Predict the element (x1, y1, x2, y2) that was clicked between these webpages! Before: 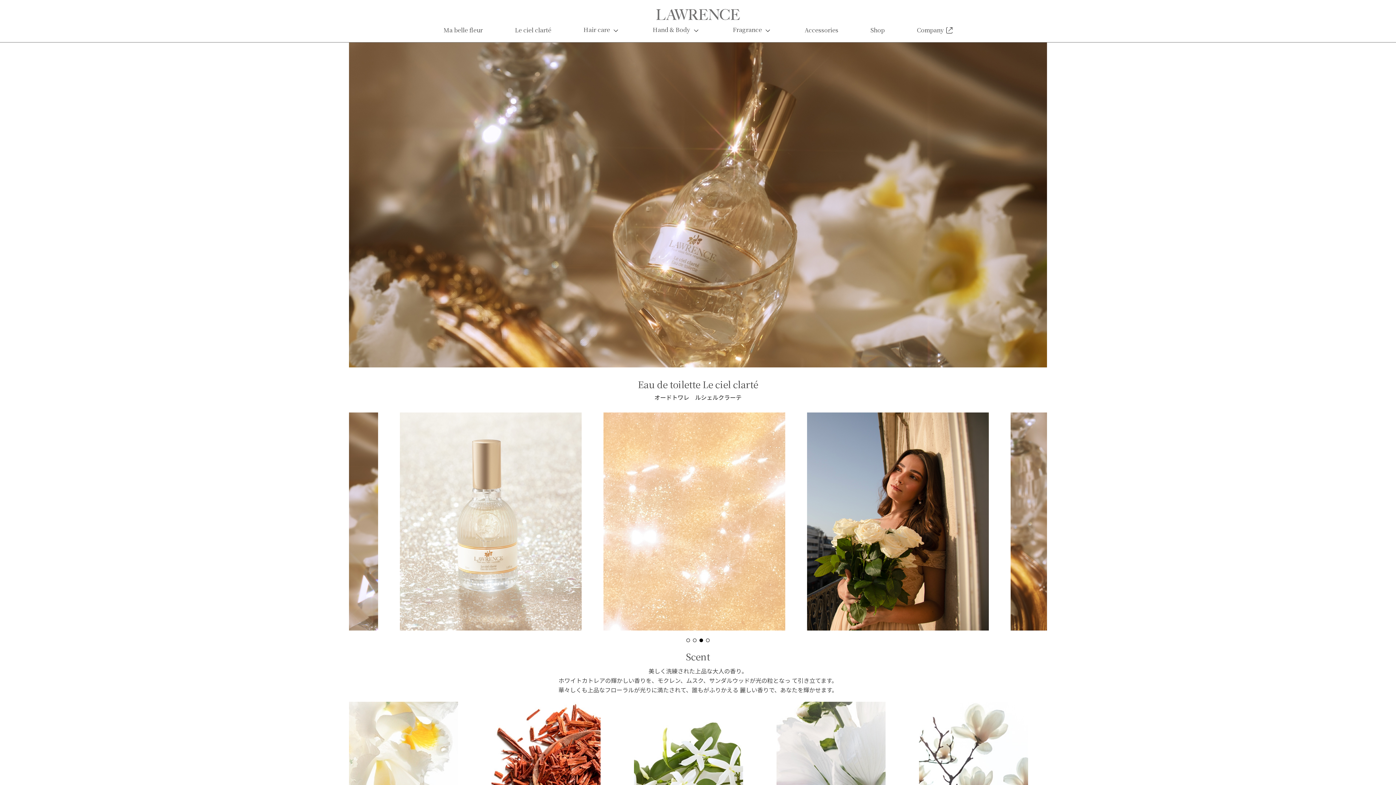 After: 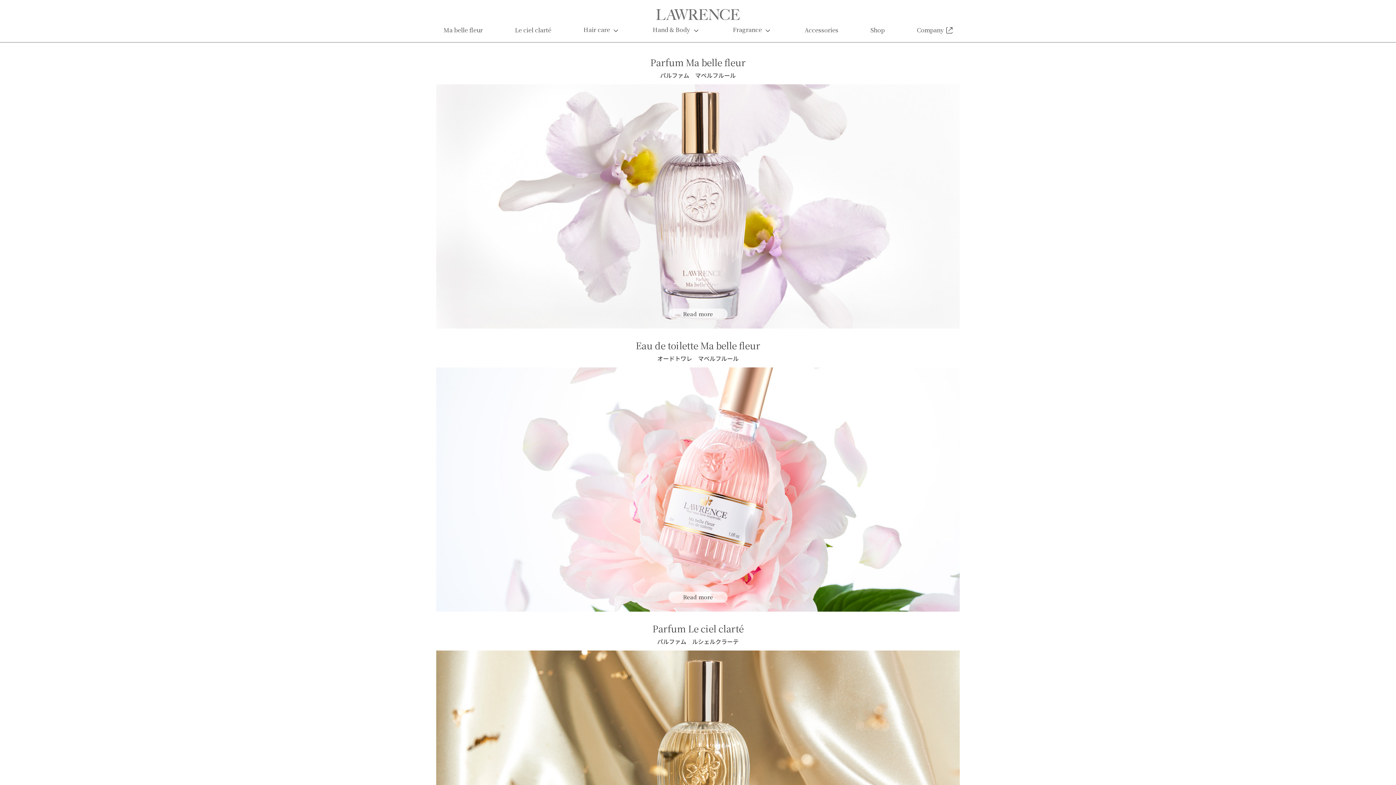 Action: bbox: (732, 25, 762, 33) label: Fragrance